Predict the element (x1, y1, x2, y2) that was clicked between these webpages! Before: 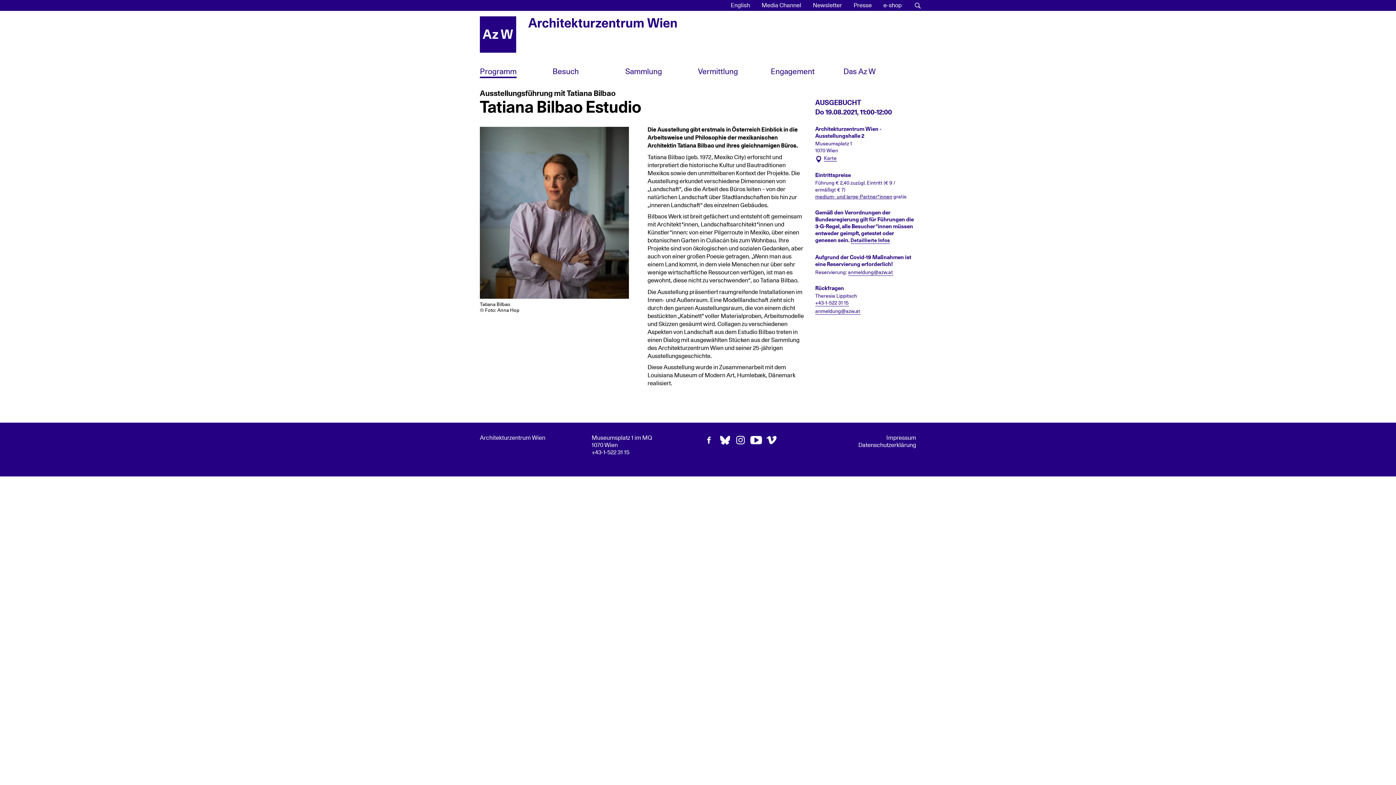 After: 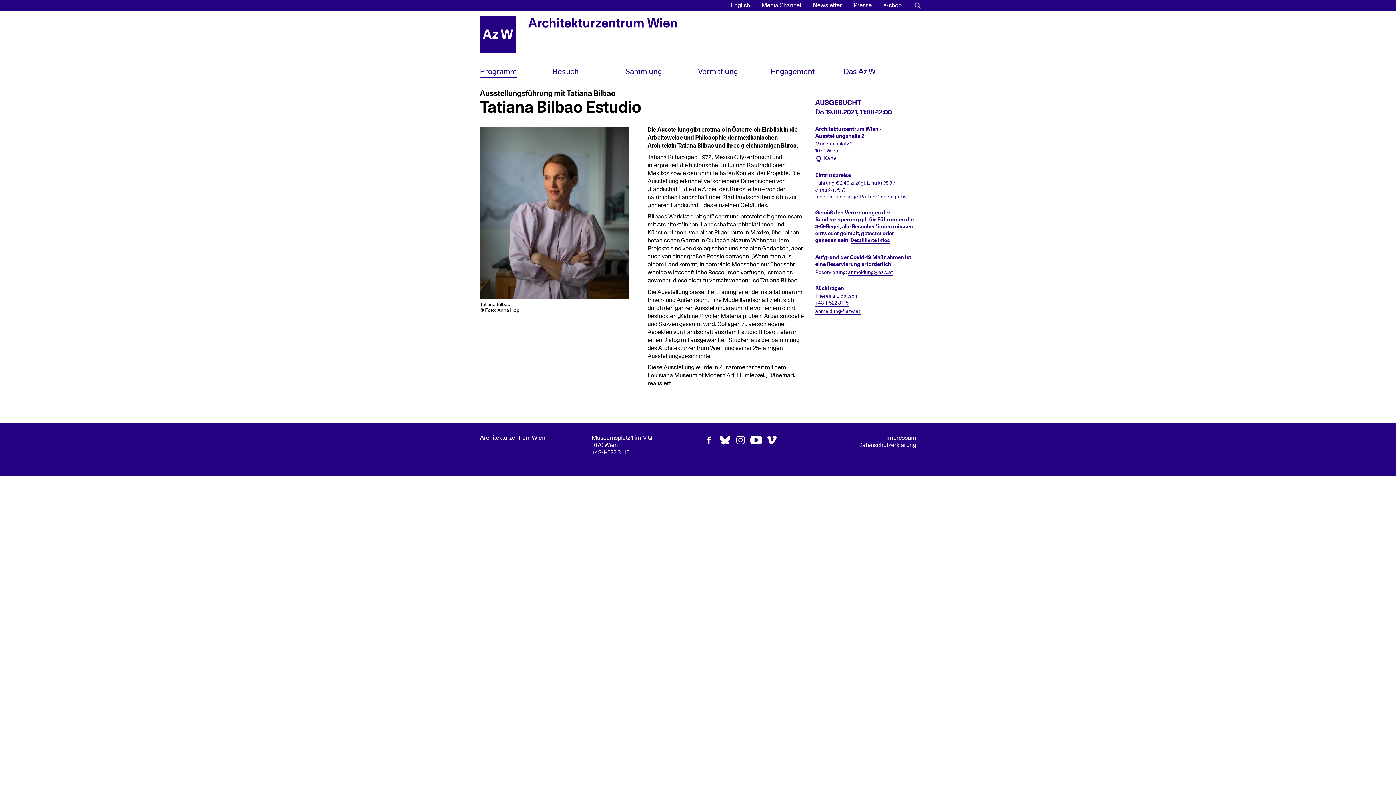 Action: bbox: (815, 299, 848, 308) label: +43-1-522 31 15